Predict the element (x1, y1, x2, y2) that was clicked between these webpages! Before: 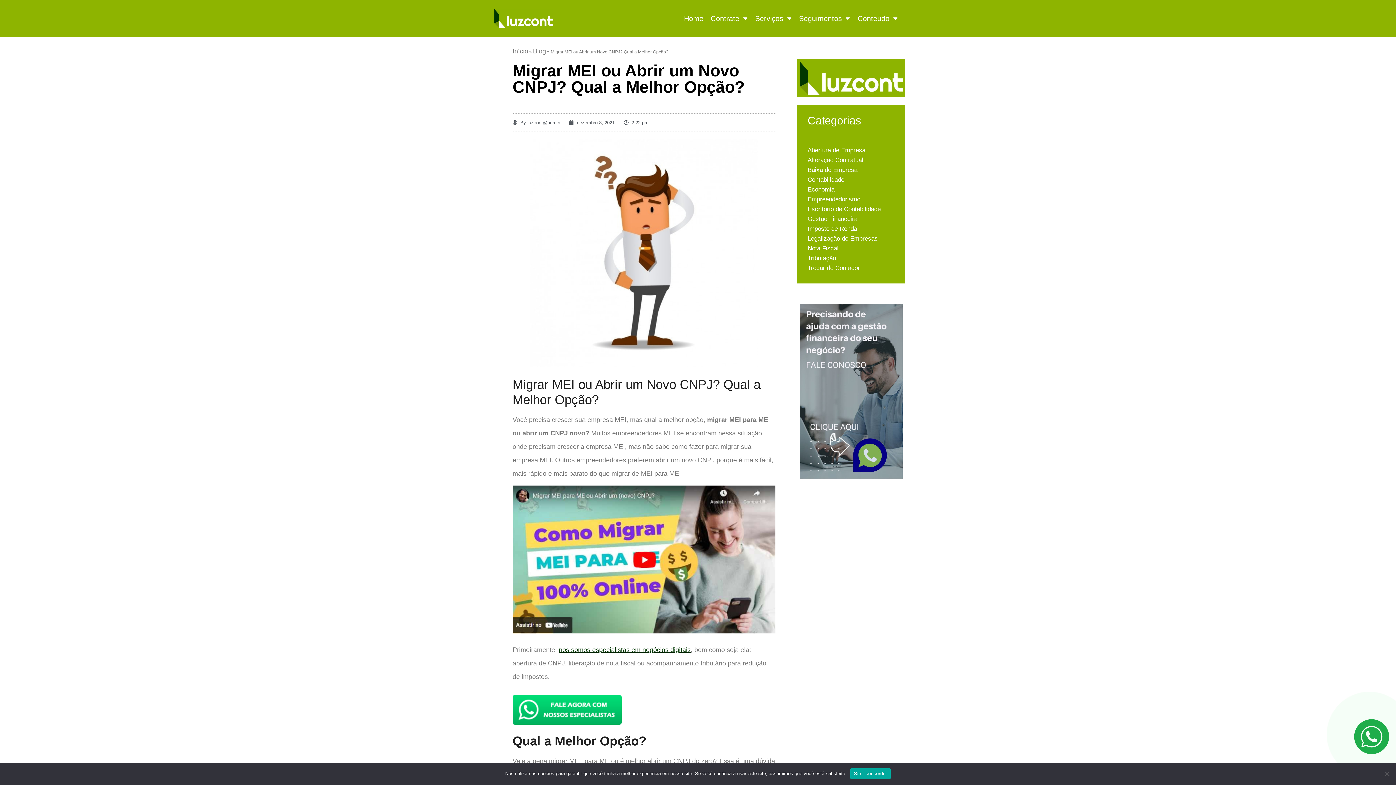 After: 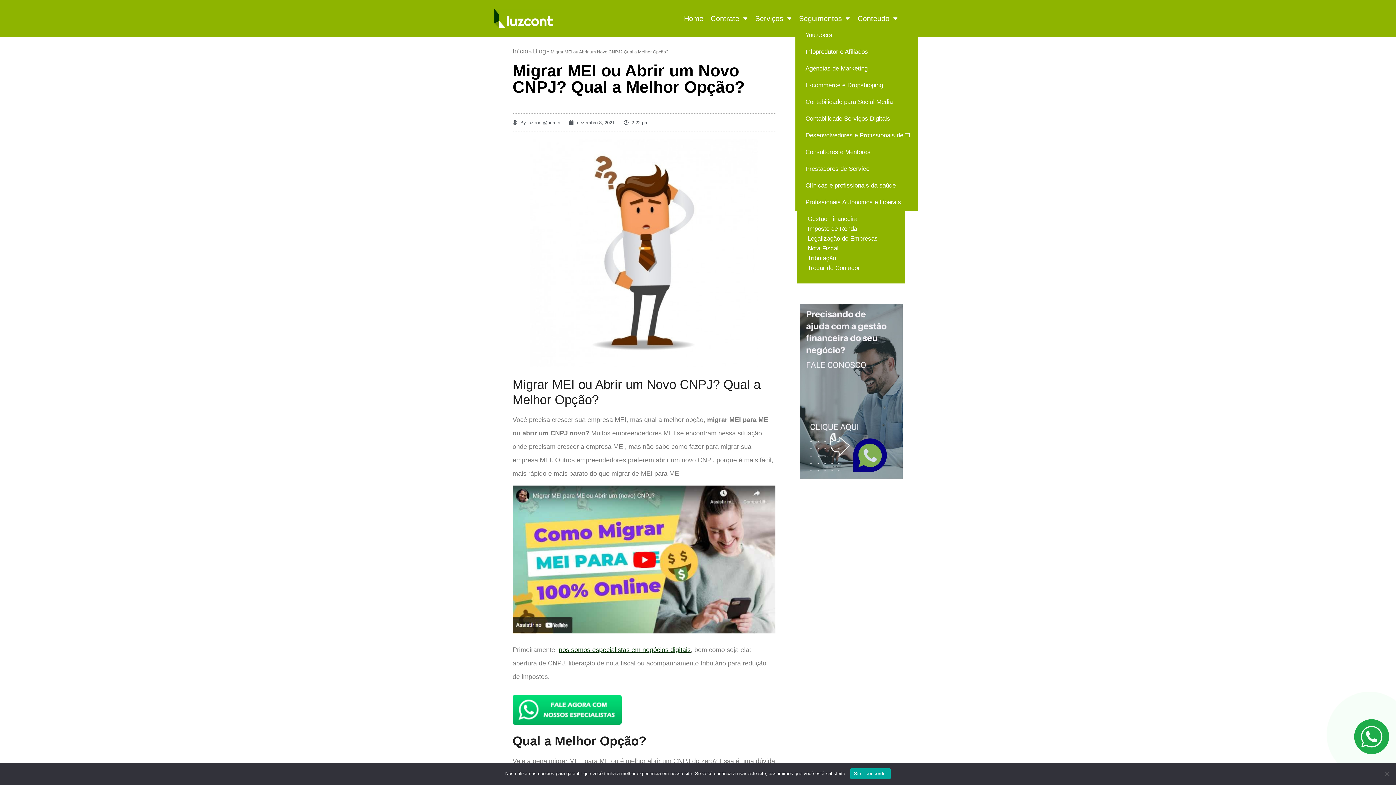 Action: bbox: (795, 10, 854, 26) label: Seguimentos